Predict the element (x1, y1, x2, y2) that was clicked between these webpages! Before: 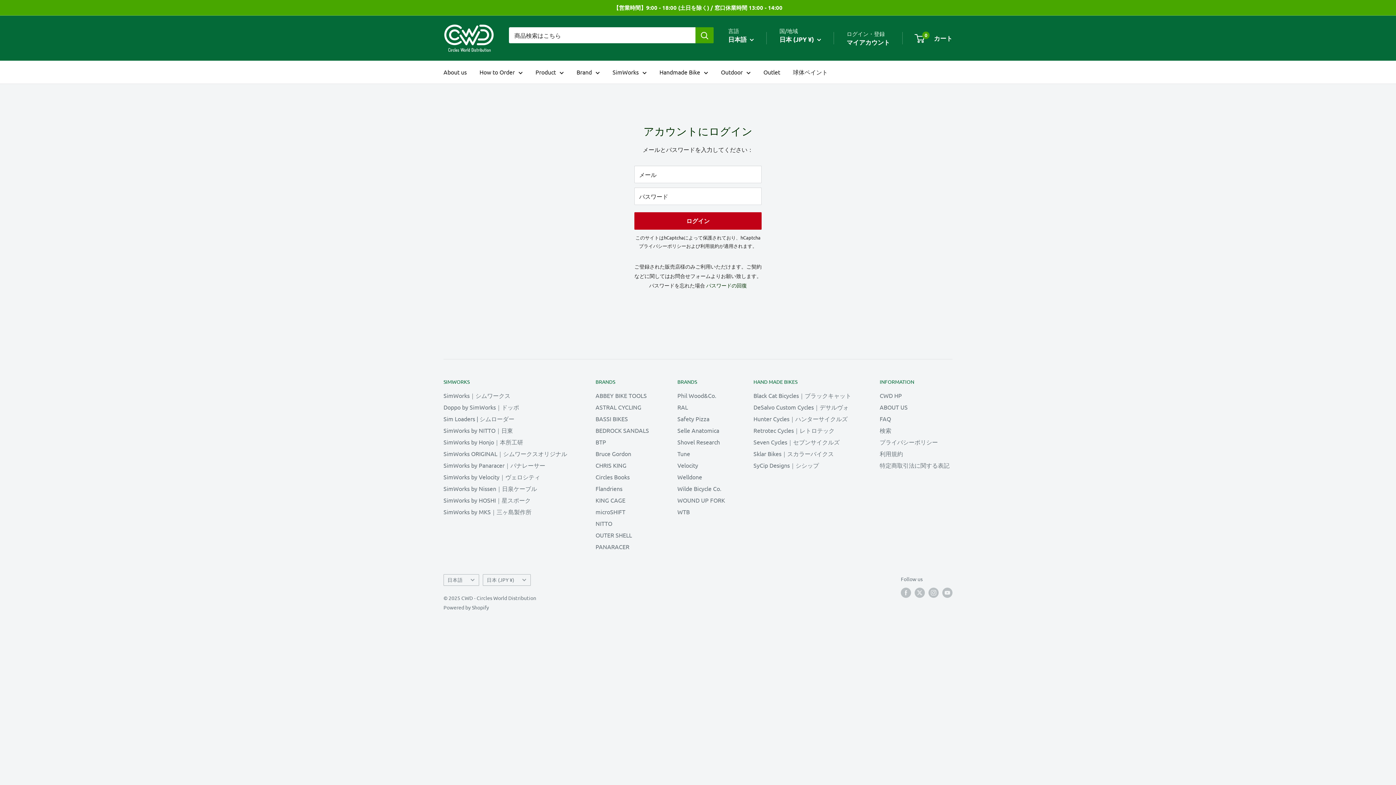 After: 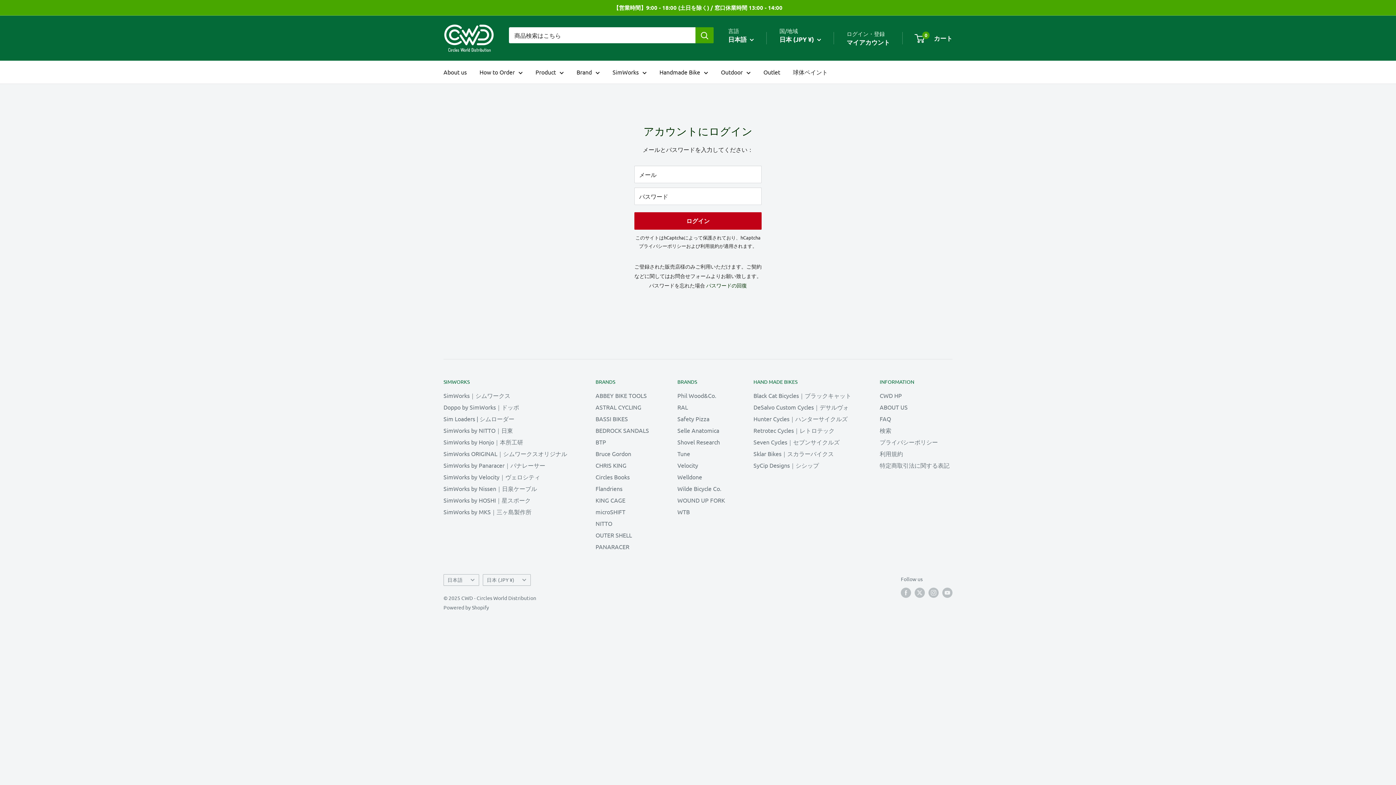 Action: label: SimWorks by NITTO｜日東 bbox: (443, 424, 570, 436)